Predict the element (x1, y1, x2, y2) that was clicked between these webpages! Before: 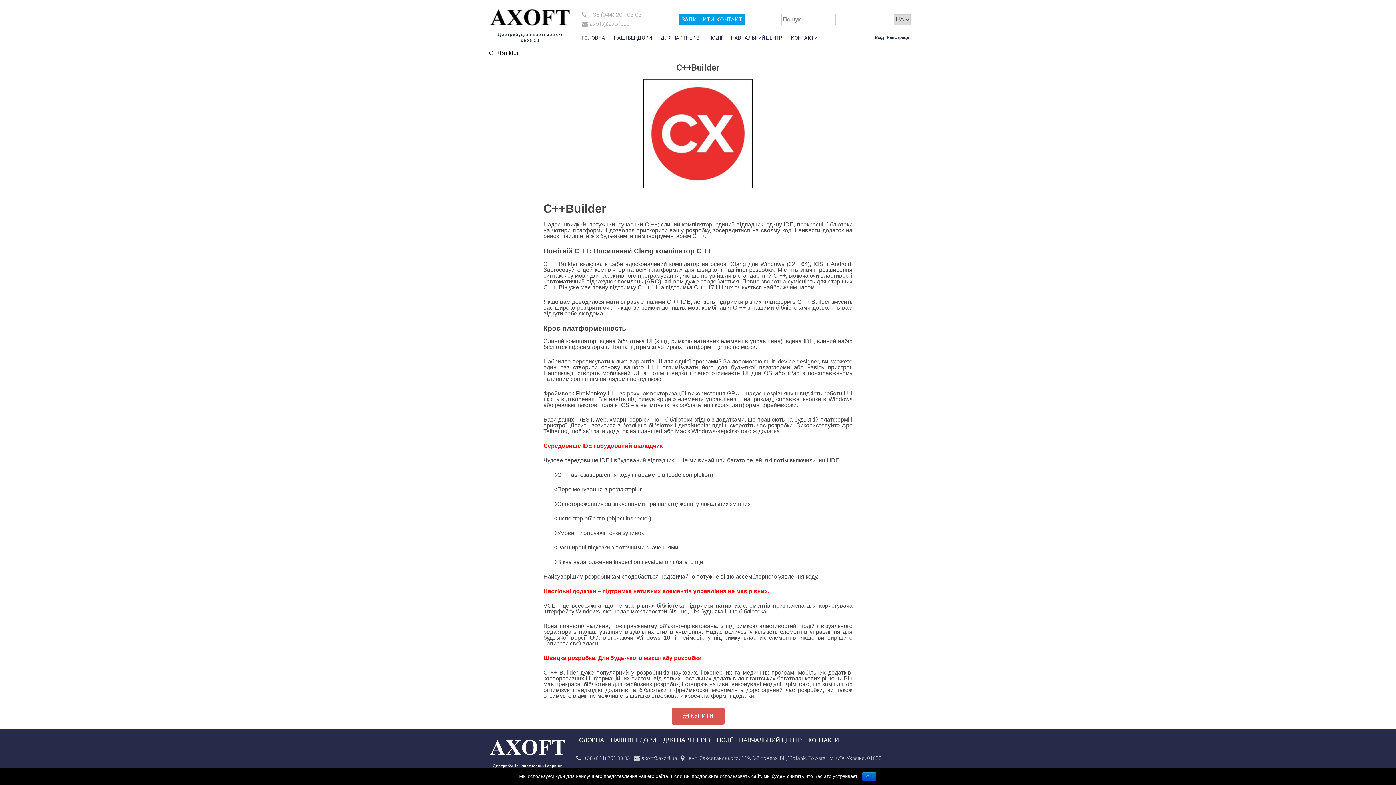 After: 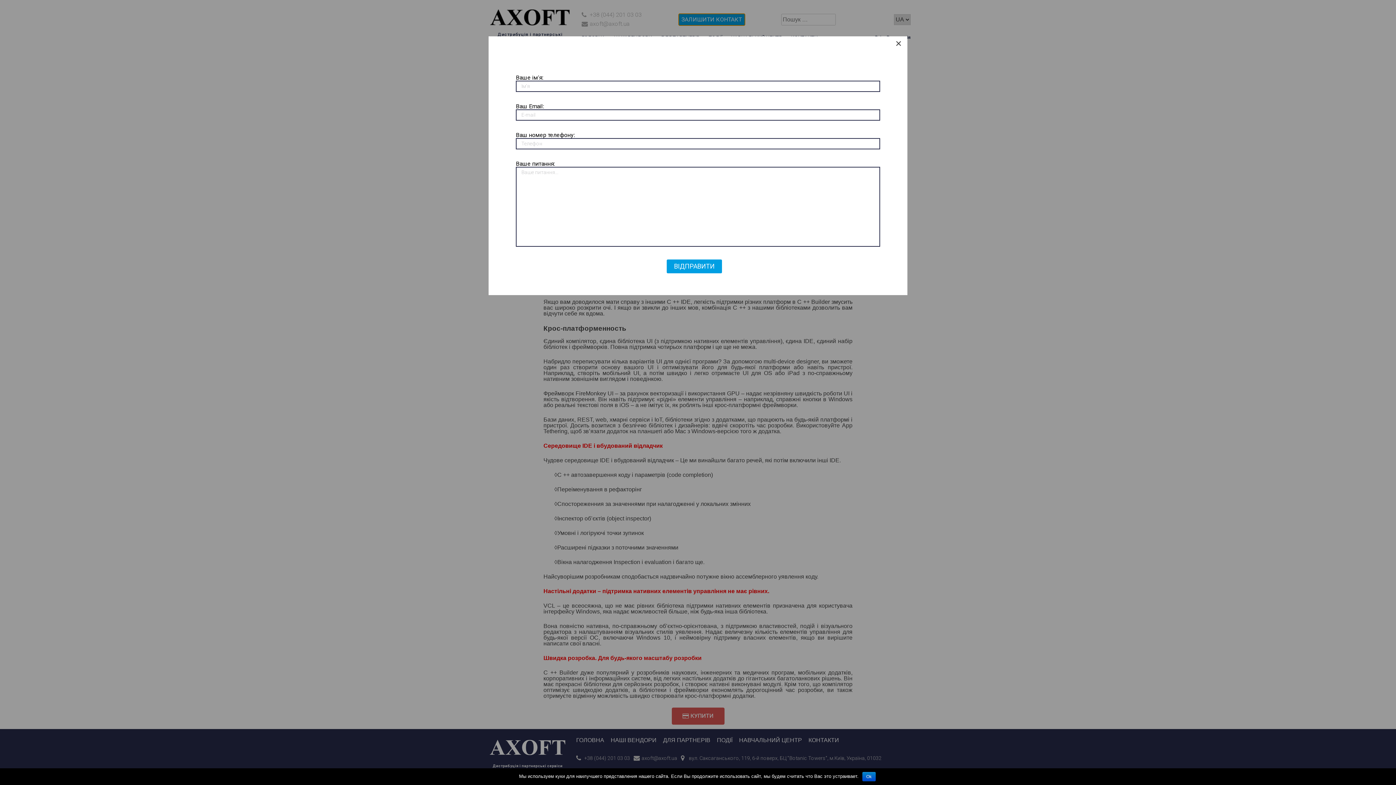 Action: bbox: (678, 13, 744, 25) label: ЗАЛИШИТИ КОНТАКТ